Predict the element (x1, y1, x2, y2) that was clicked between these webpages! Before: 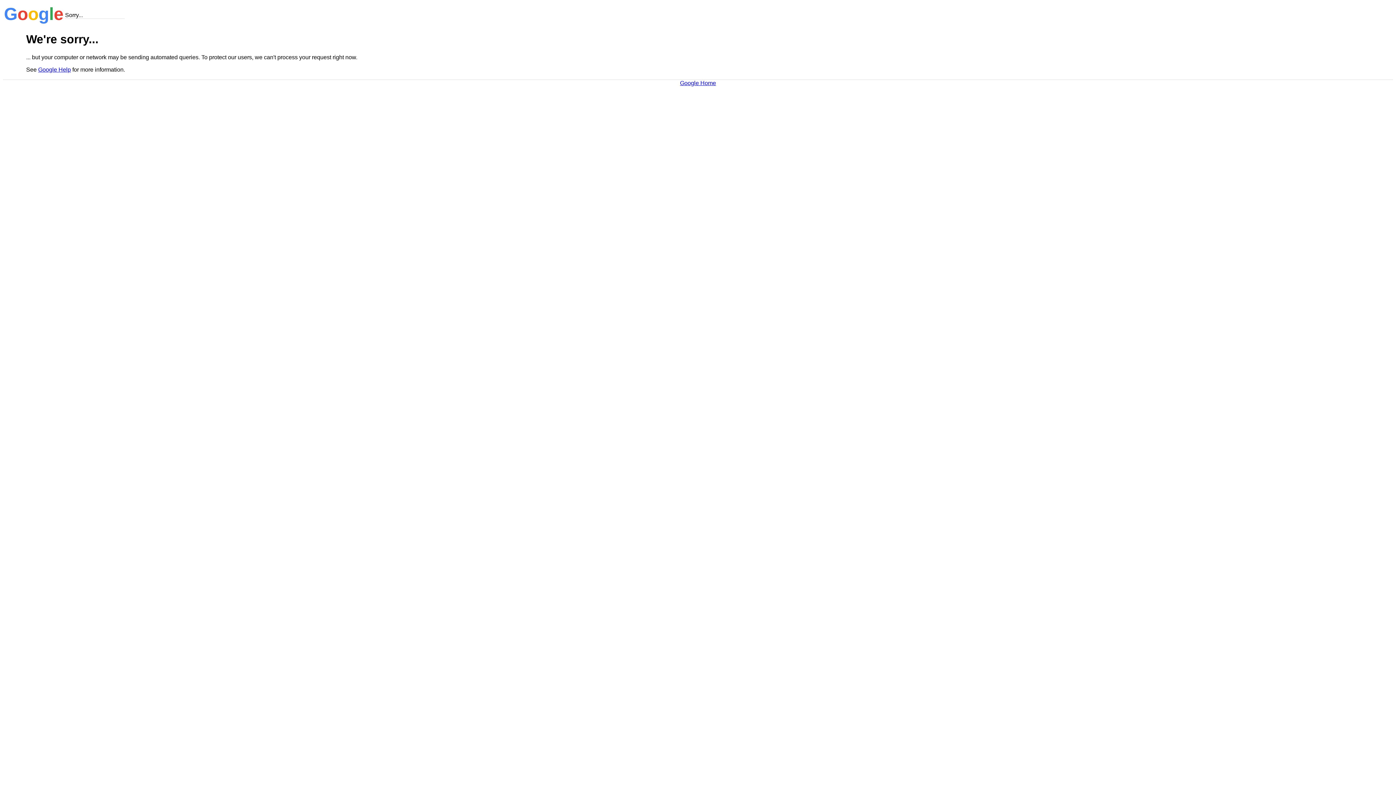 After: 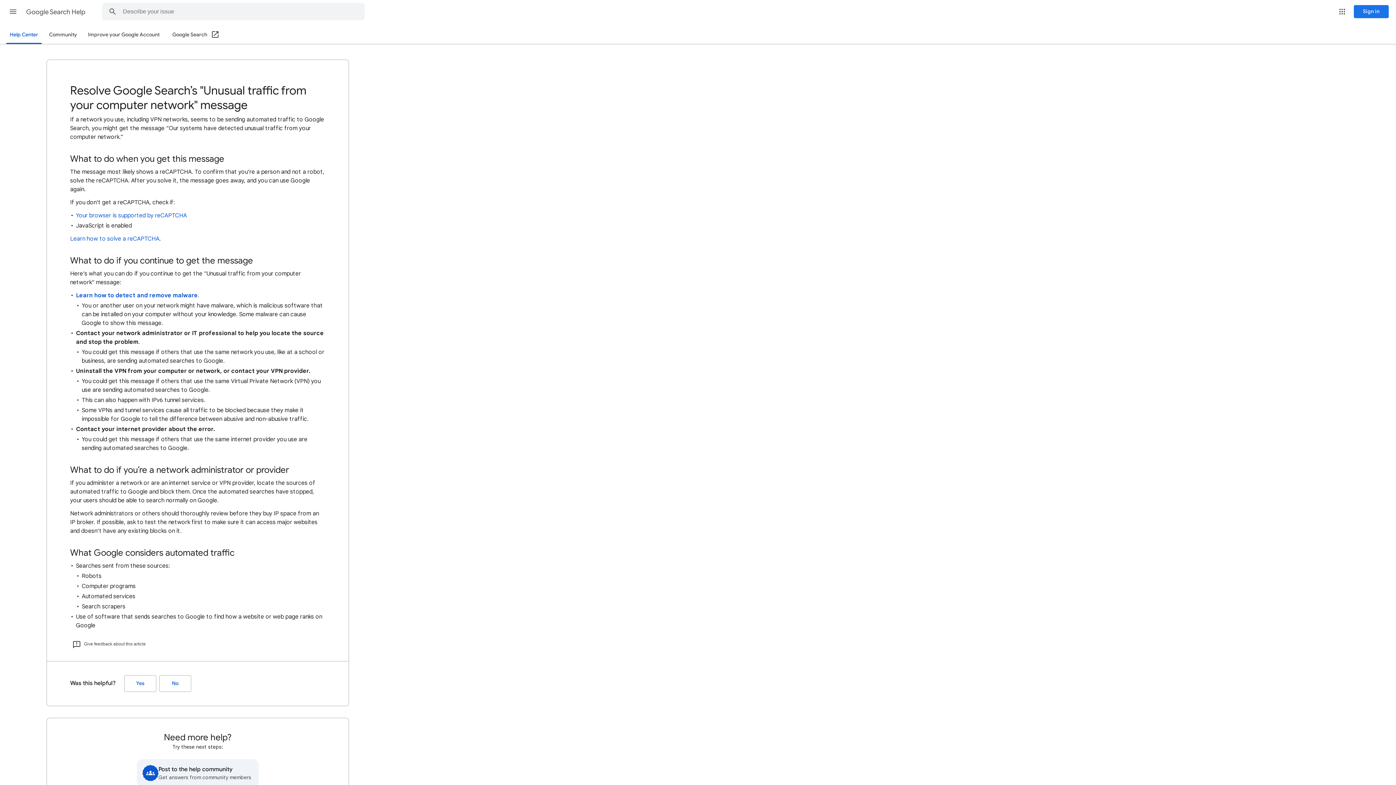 Action: label: Google Help bbox: (38, 66, 70, 72)